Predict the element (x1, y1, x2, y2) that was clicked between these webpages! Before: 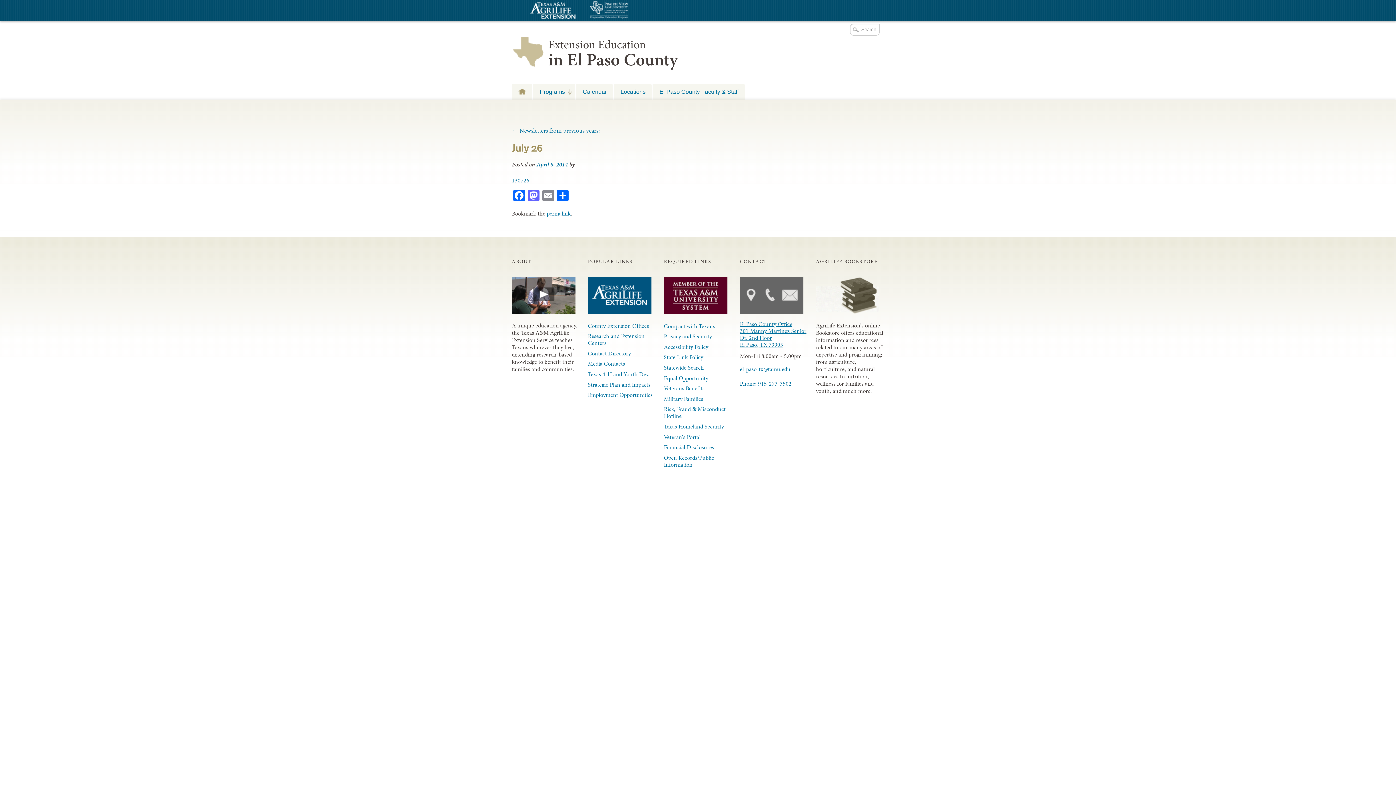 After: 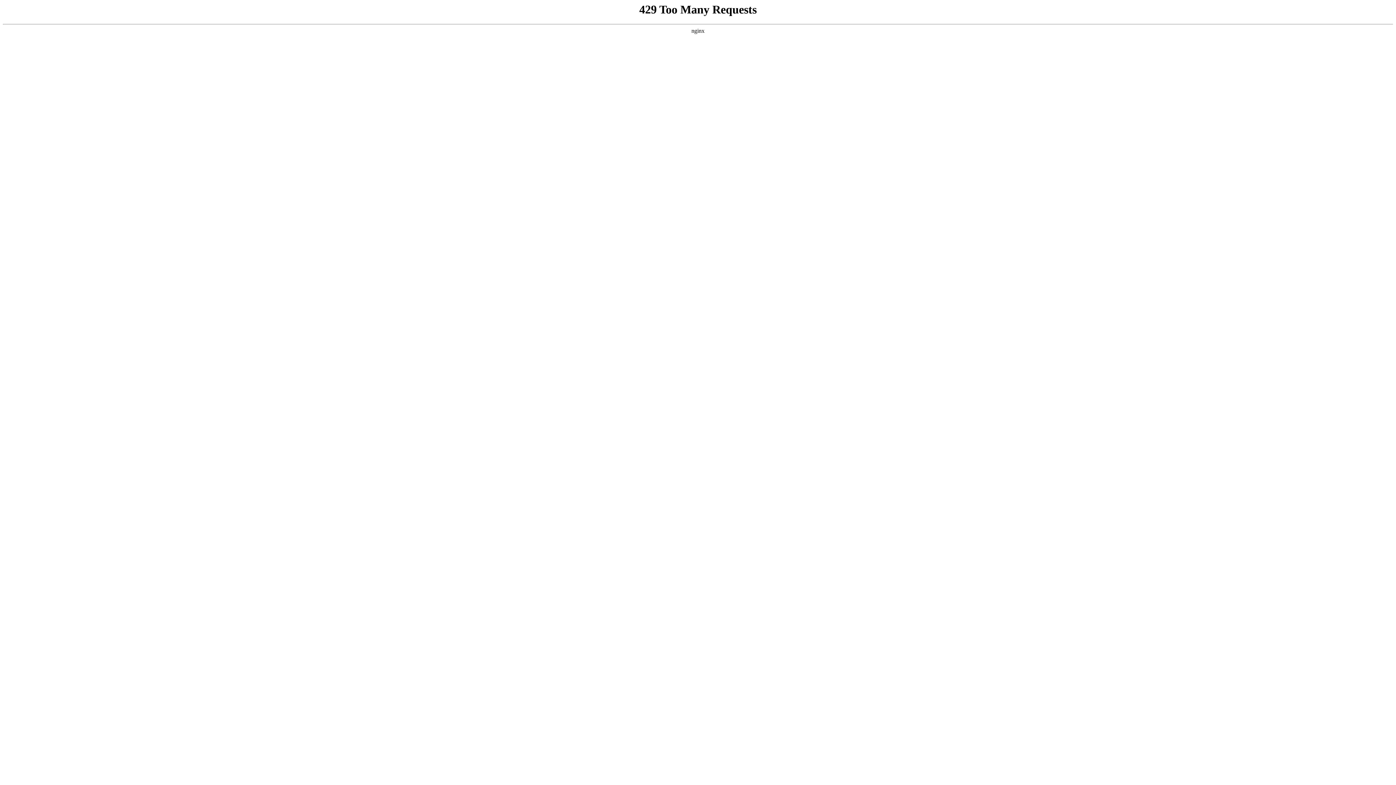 Action: bbox: (664, 452, 731, 470) label: Open Records/Public Information